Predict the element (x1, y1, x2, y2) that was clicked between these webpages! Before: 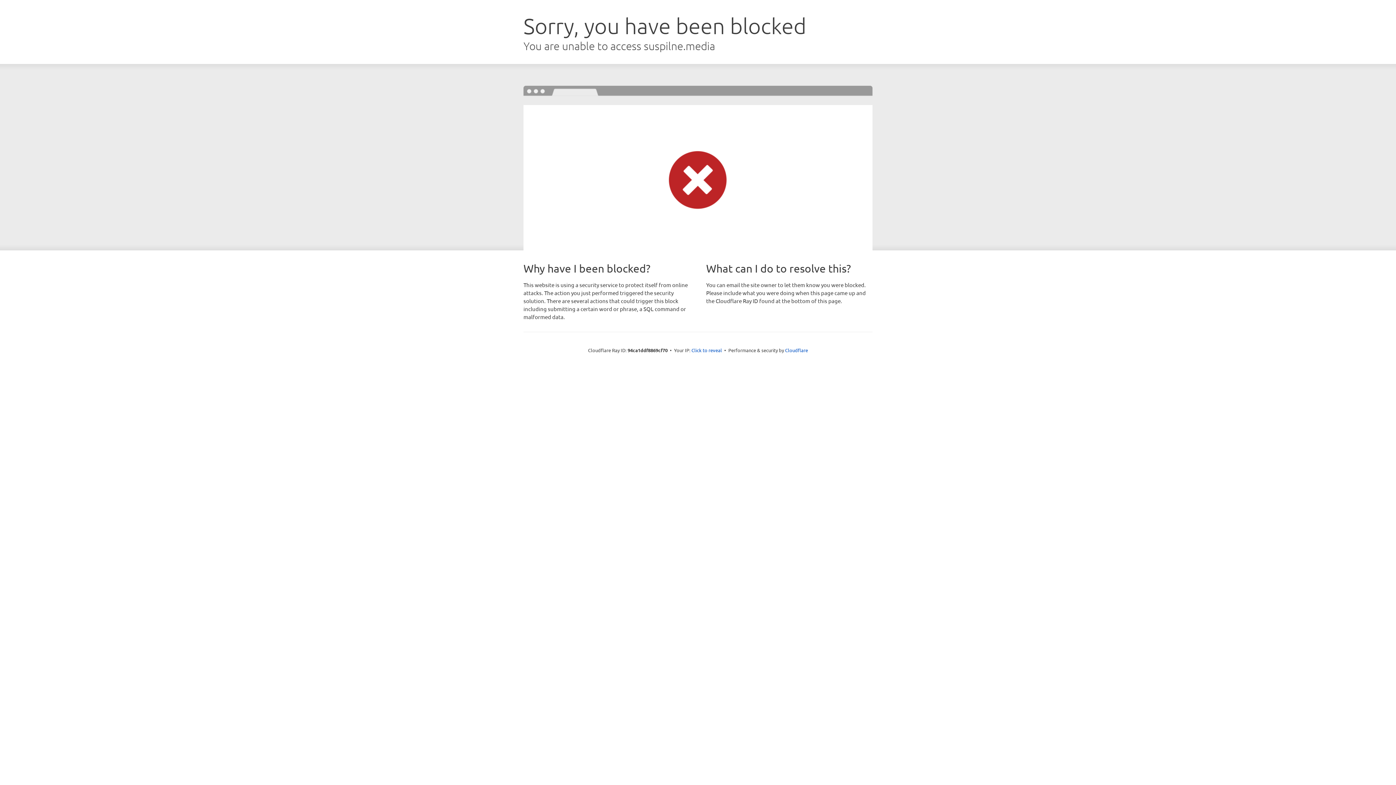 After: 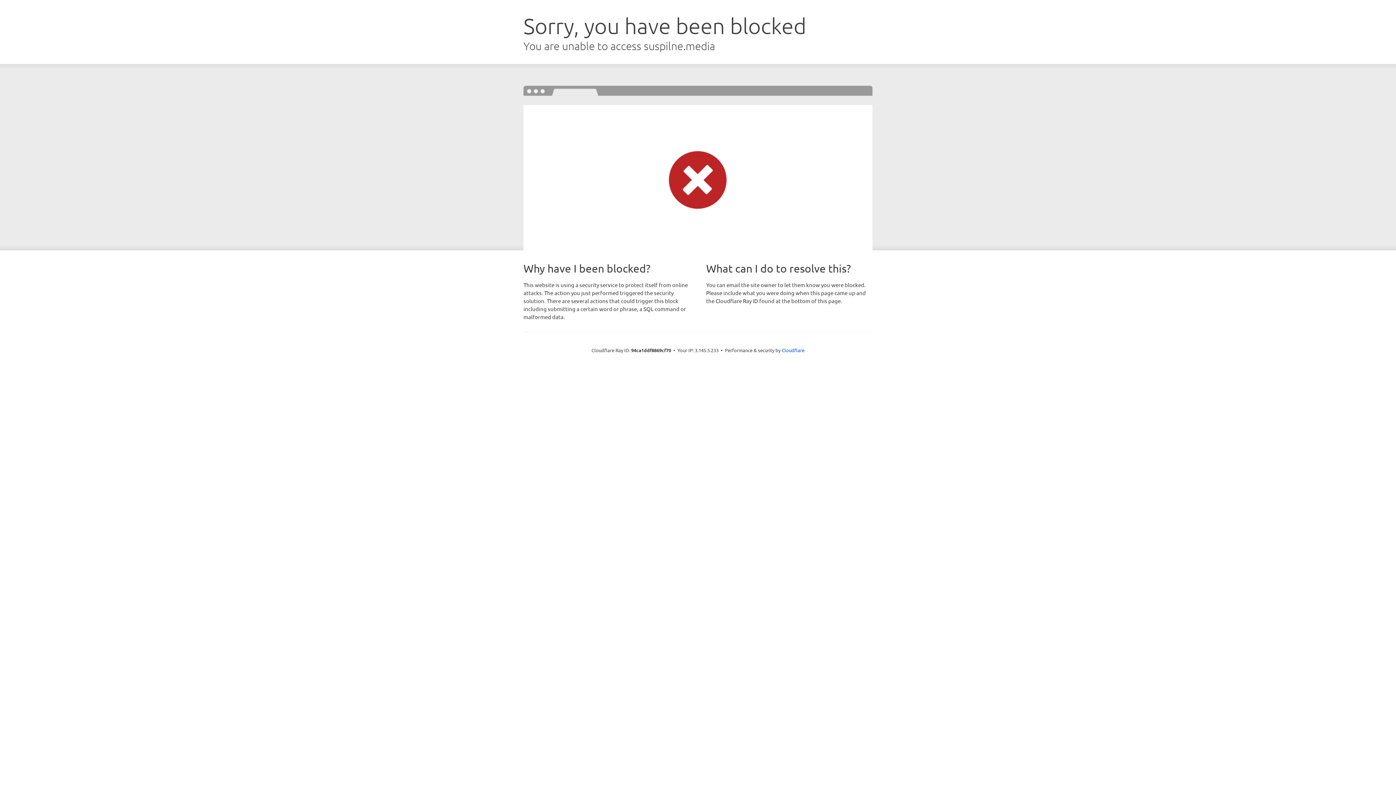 Action: label: Click to reveal bbox: (691, 346, 722, 353)